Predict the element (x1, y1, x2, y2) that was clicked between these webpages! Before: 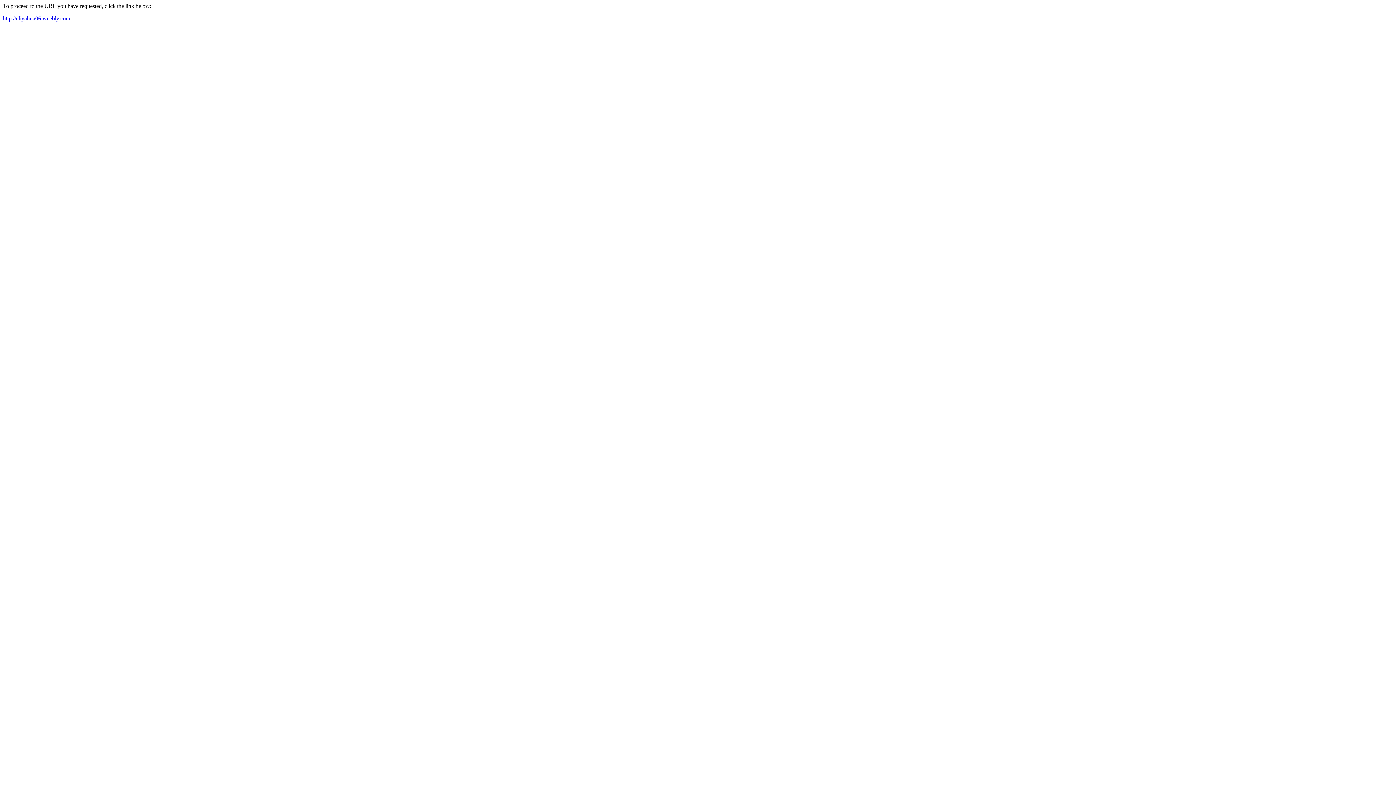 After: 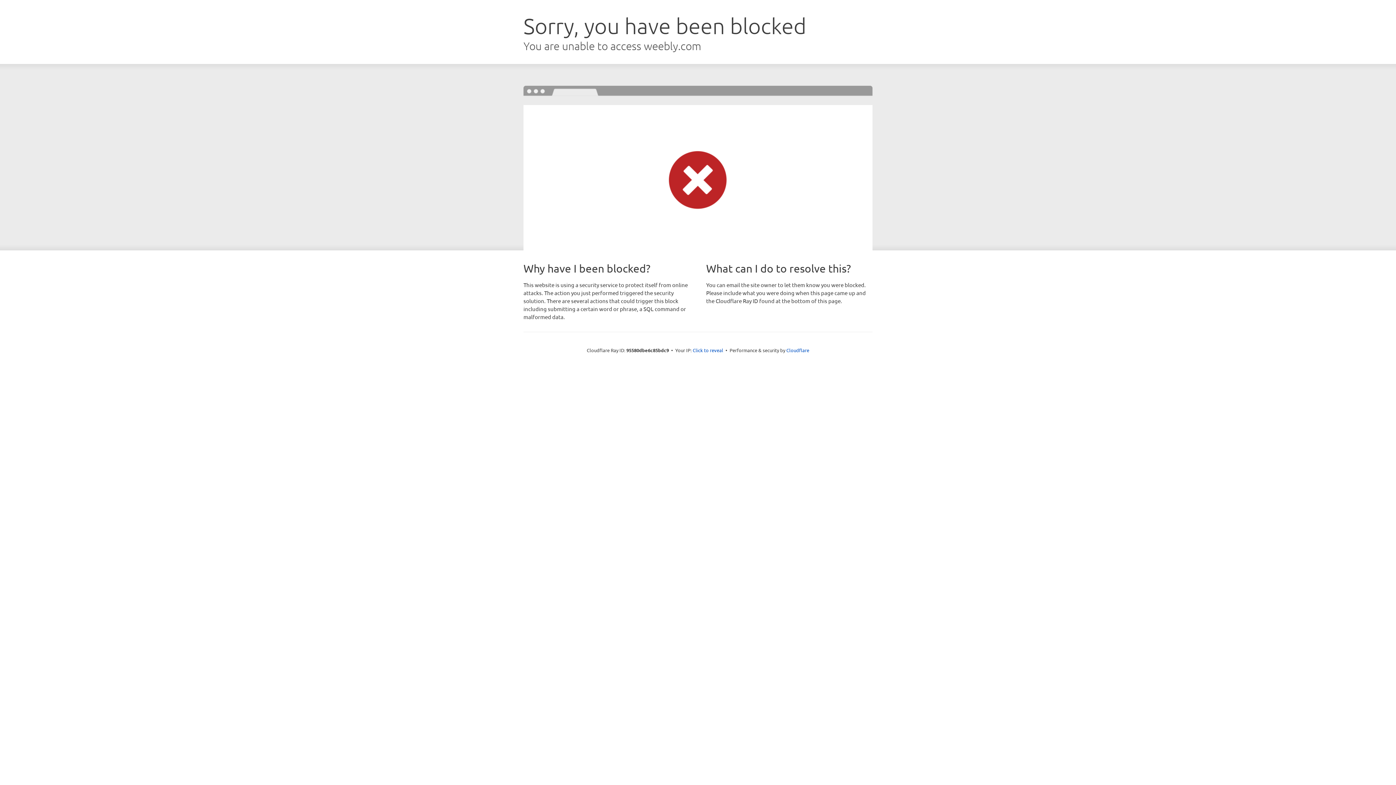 Action: label: http://eliyahna06.weebly.com bbox: (2, 15, 70, 21)